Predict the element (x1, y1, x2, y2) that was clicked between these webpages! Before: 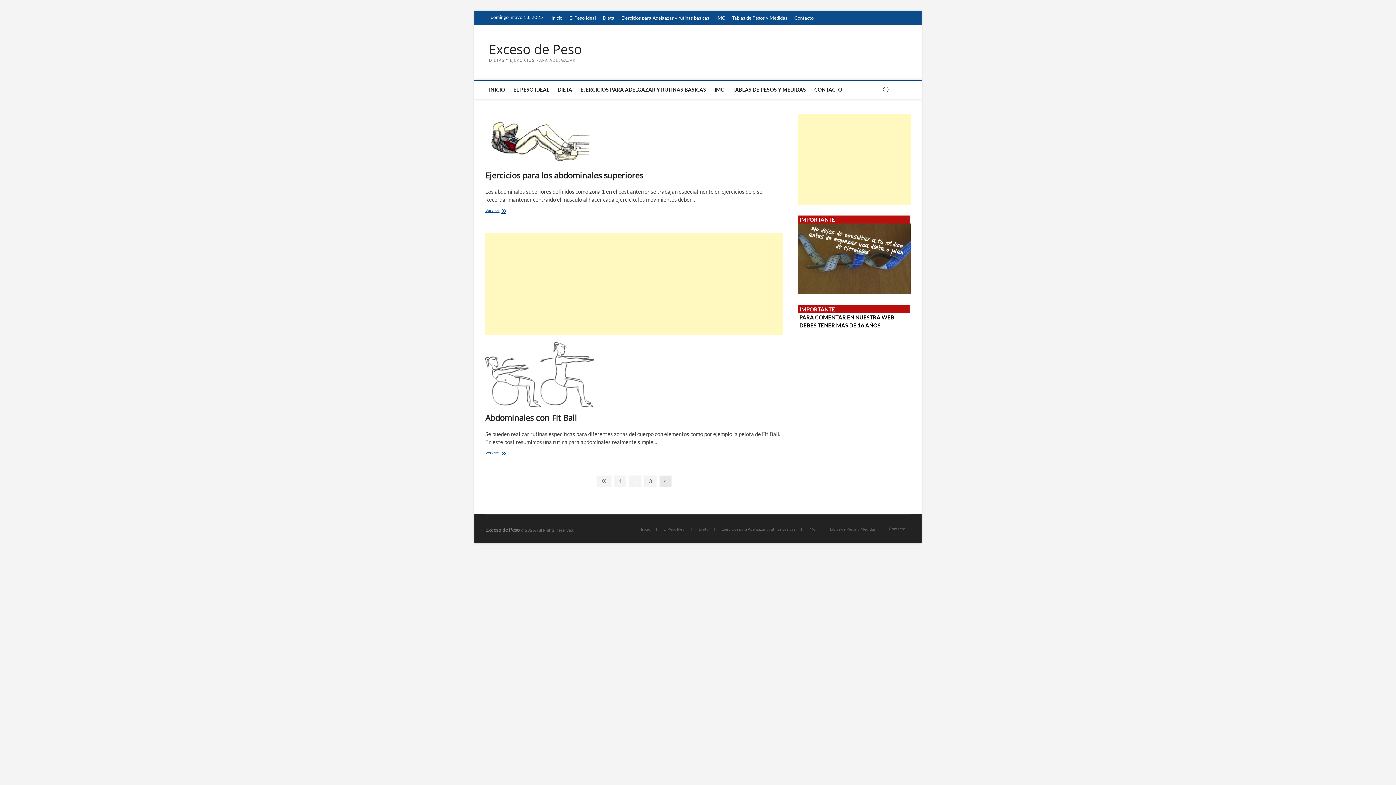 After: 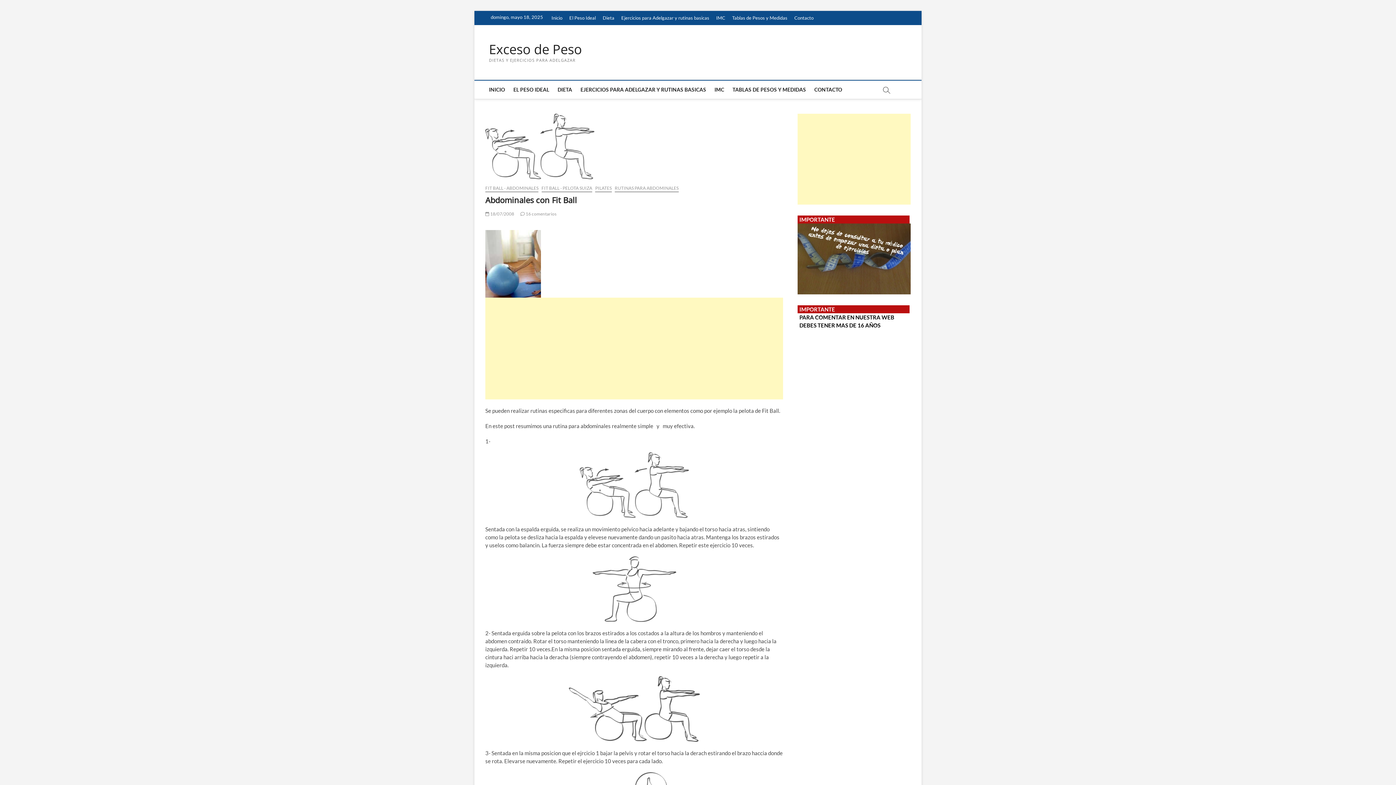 Action: bbox: (485, 342, 783, 407)